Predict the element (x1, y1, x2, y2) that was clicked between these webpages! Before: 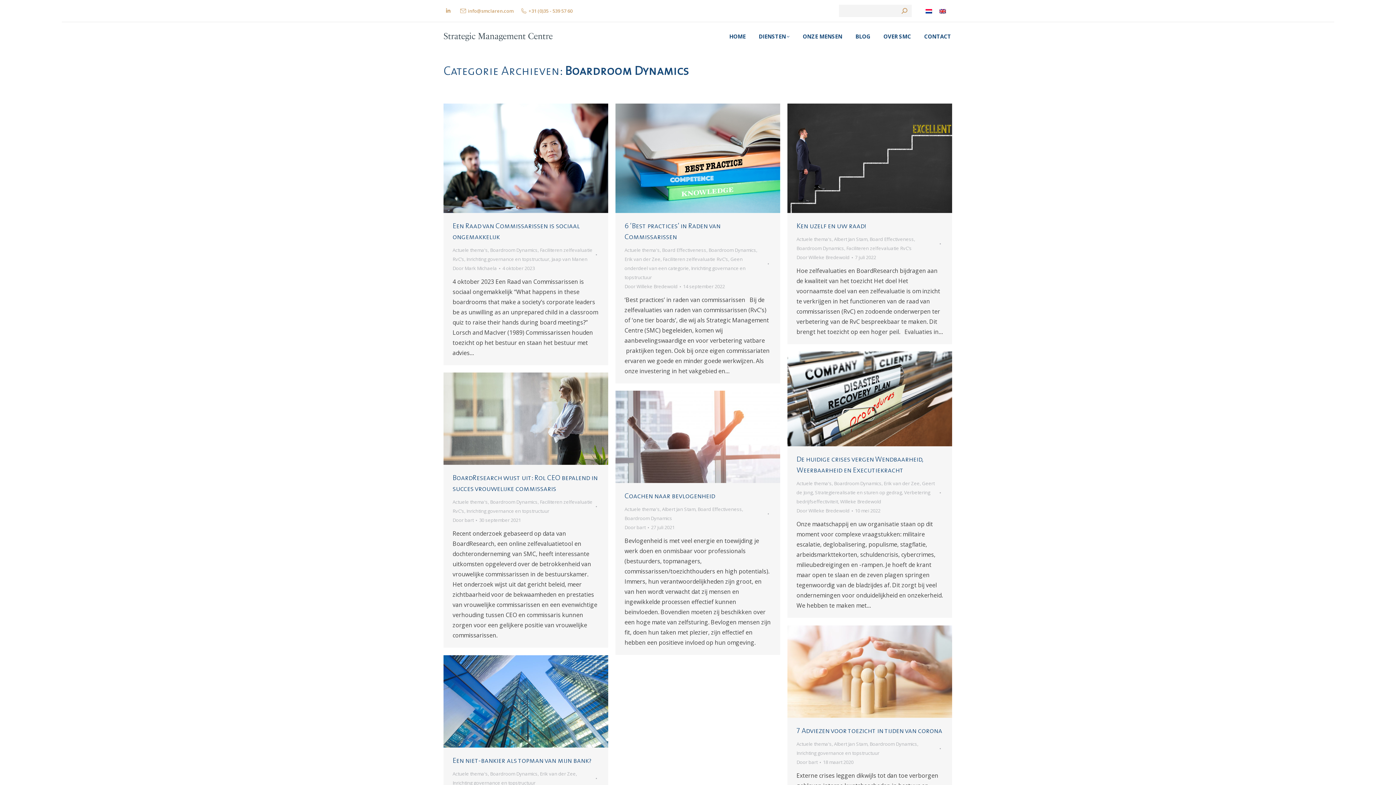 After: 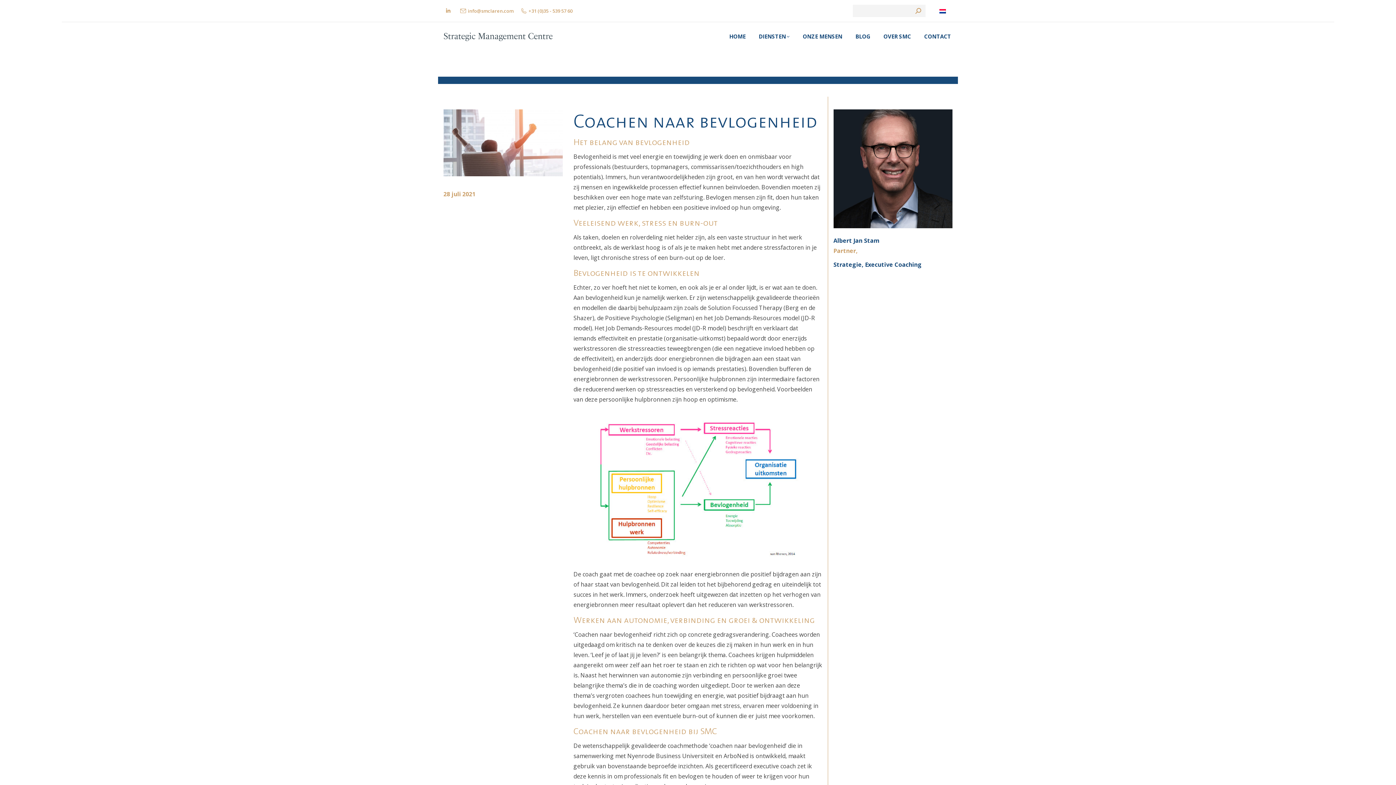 Action: bbox: (615, 390, 780, 483)